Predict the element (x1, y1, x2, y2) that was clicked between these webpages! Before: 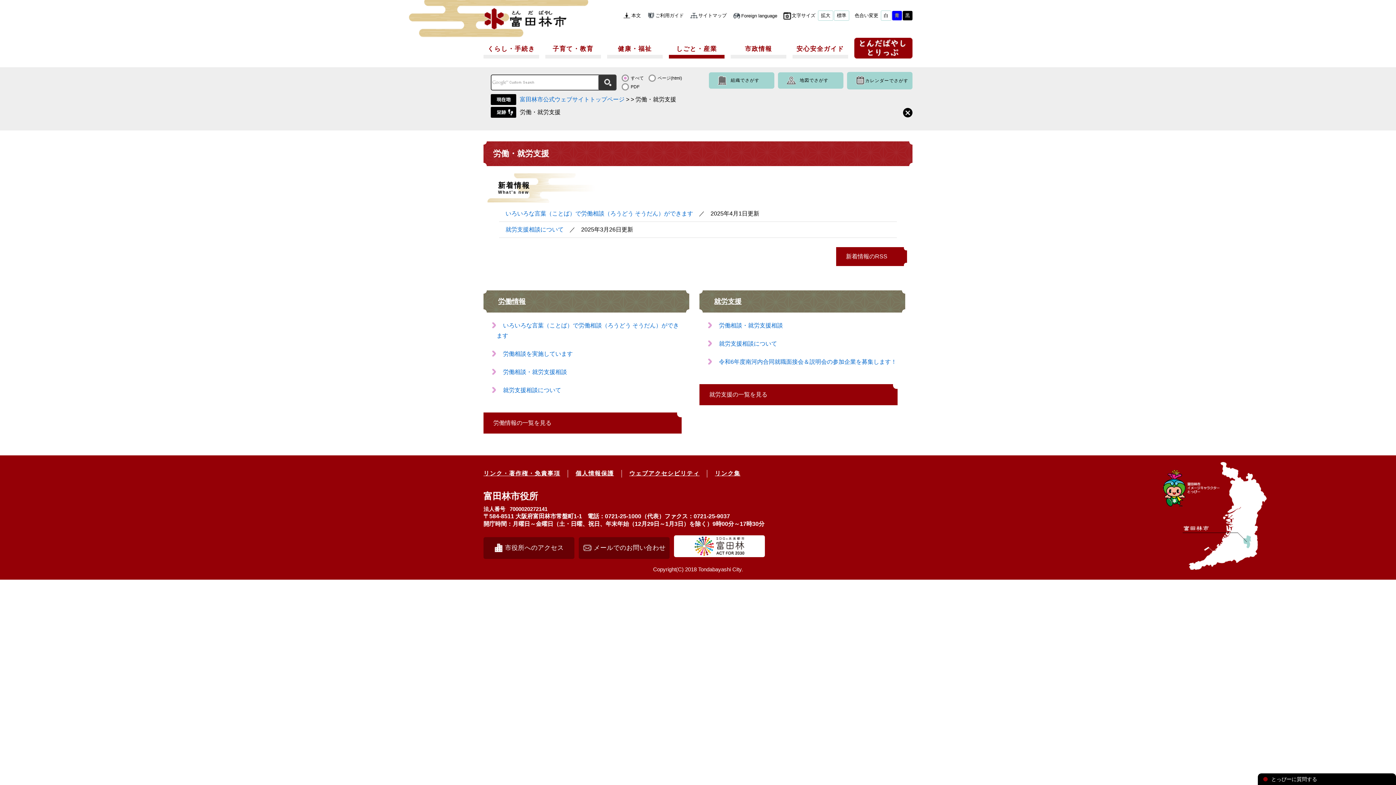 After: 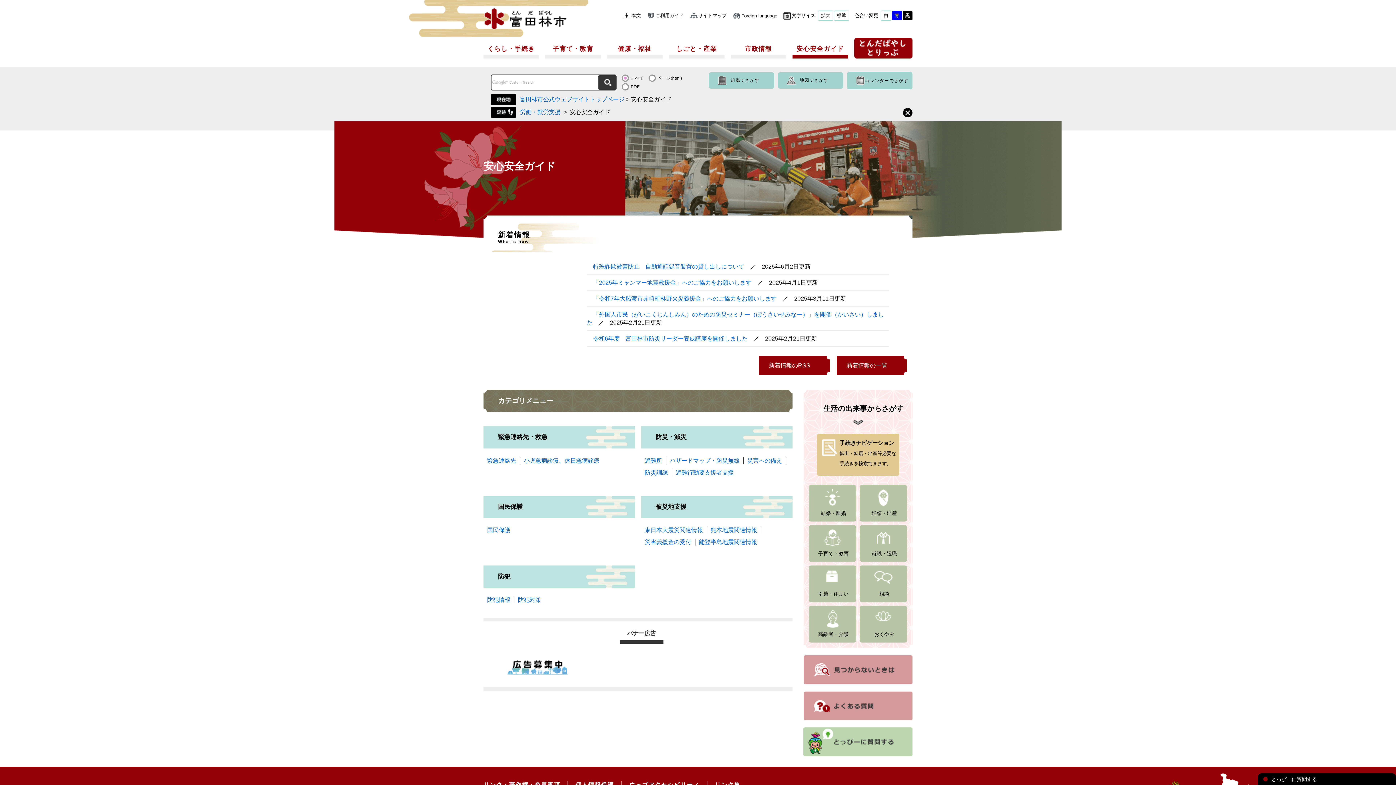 Action: bbox: (792, 42, 848, 58) label: 安心安全ガイド